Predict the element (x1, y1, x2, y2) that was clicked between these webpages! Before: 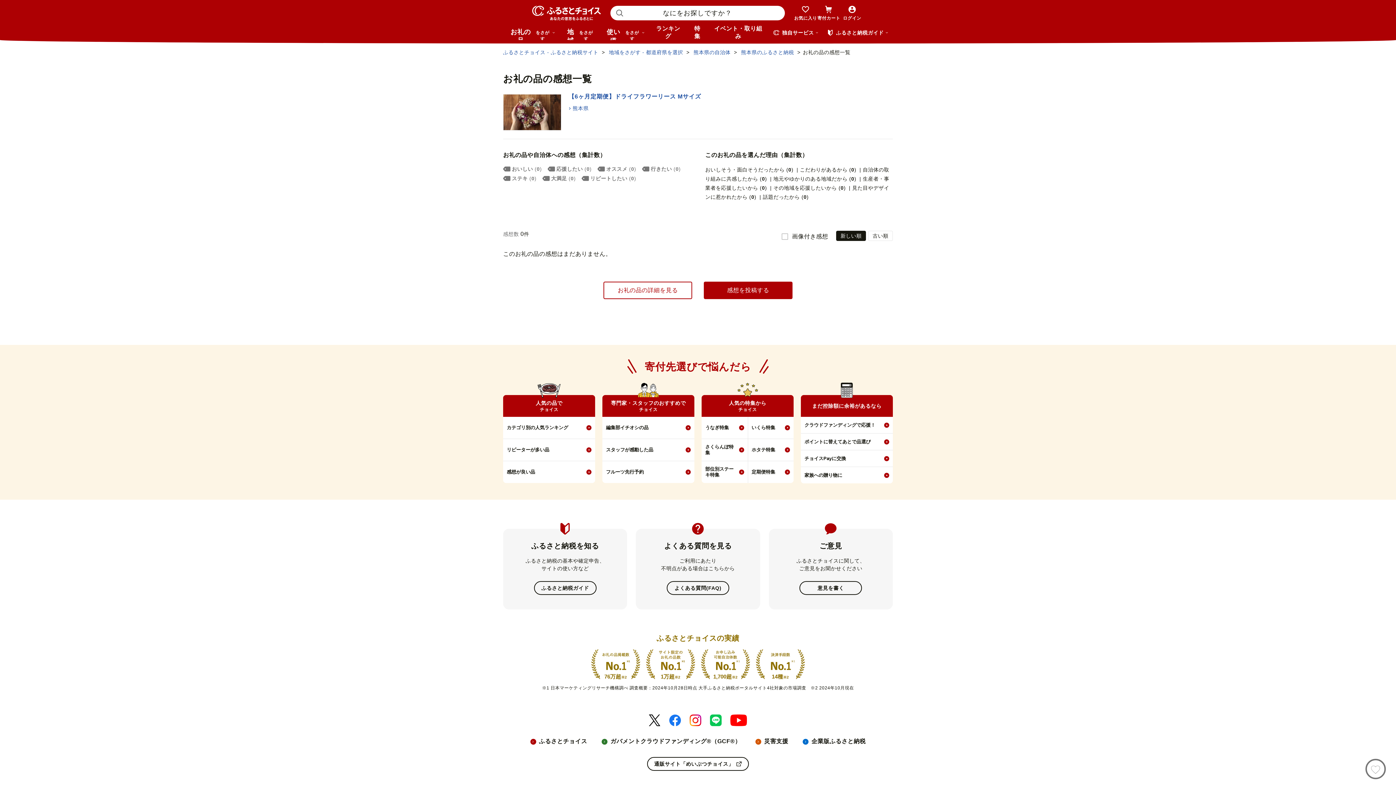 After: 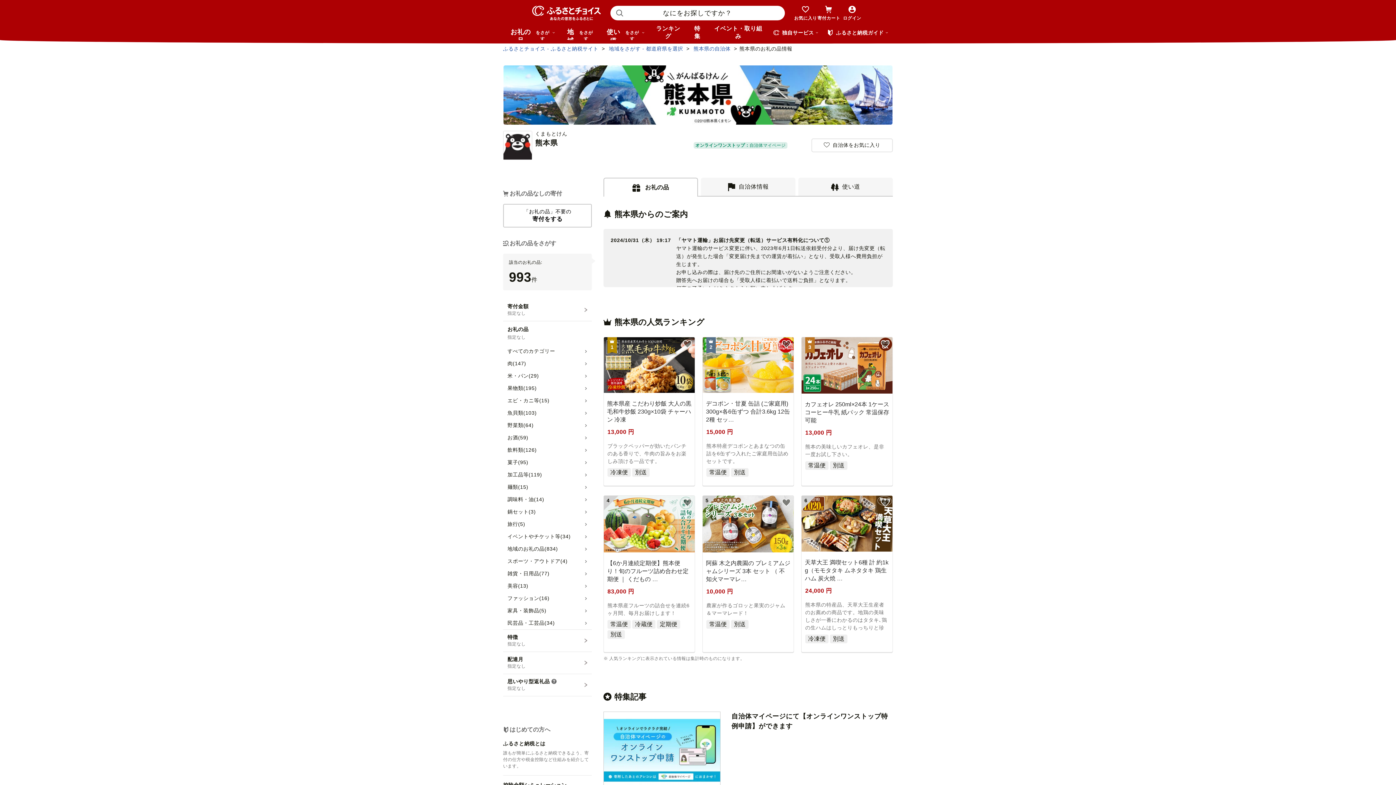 Action: bbox: (741, 49, 794, 55) label: 熊本県のふるさと納税